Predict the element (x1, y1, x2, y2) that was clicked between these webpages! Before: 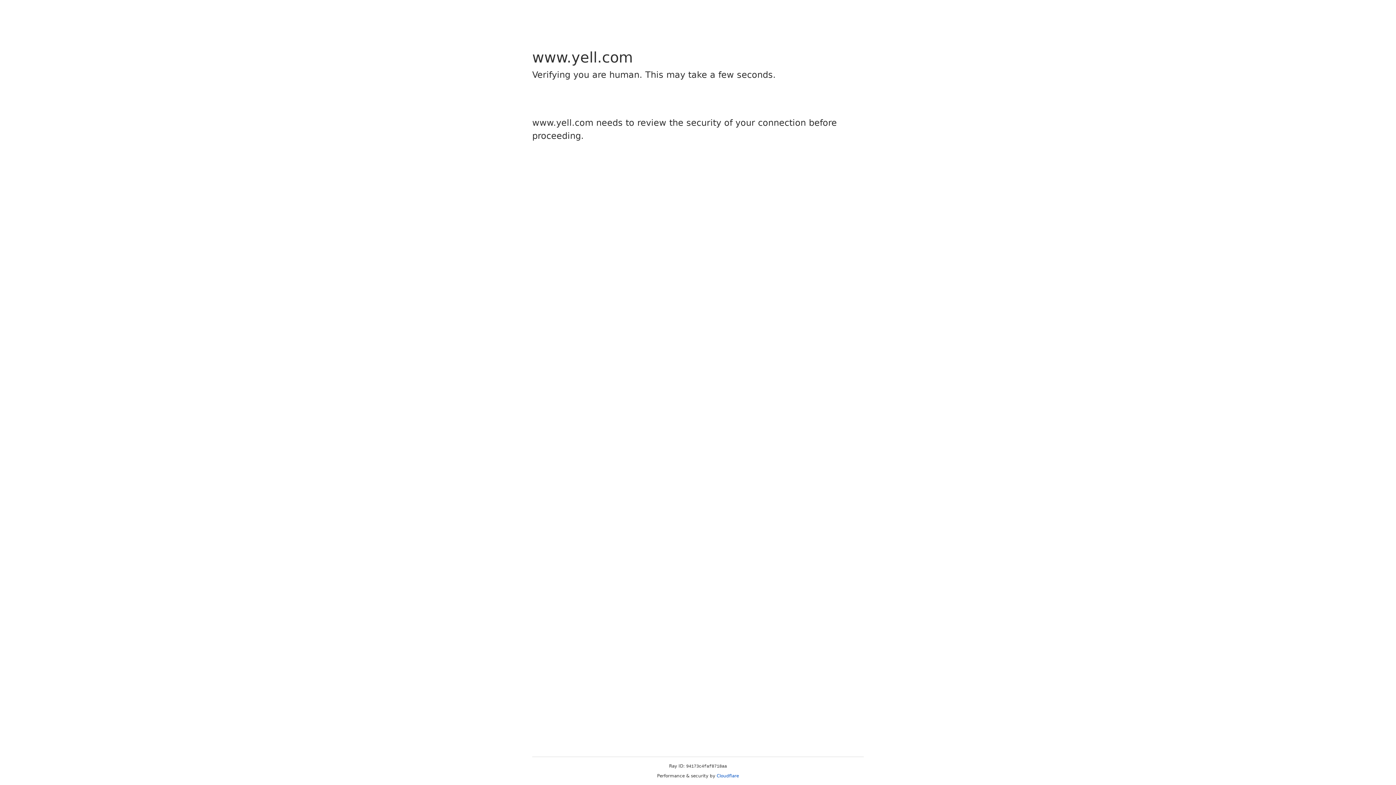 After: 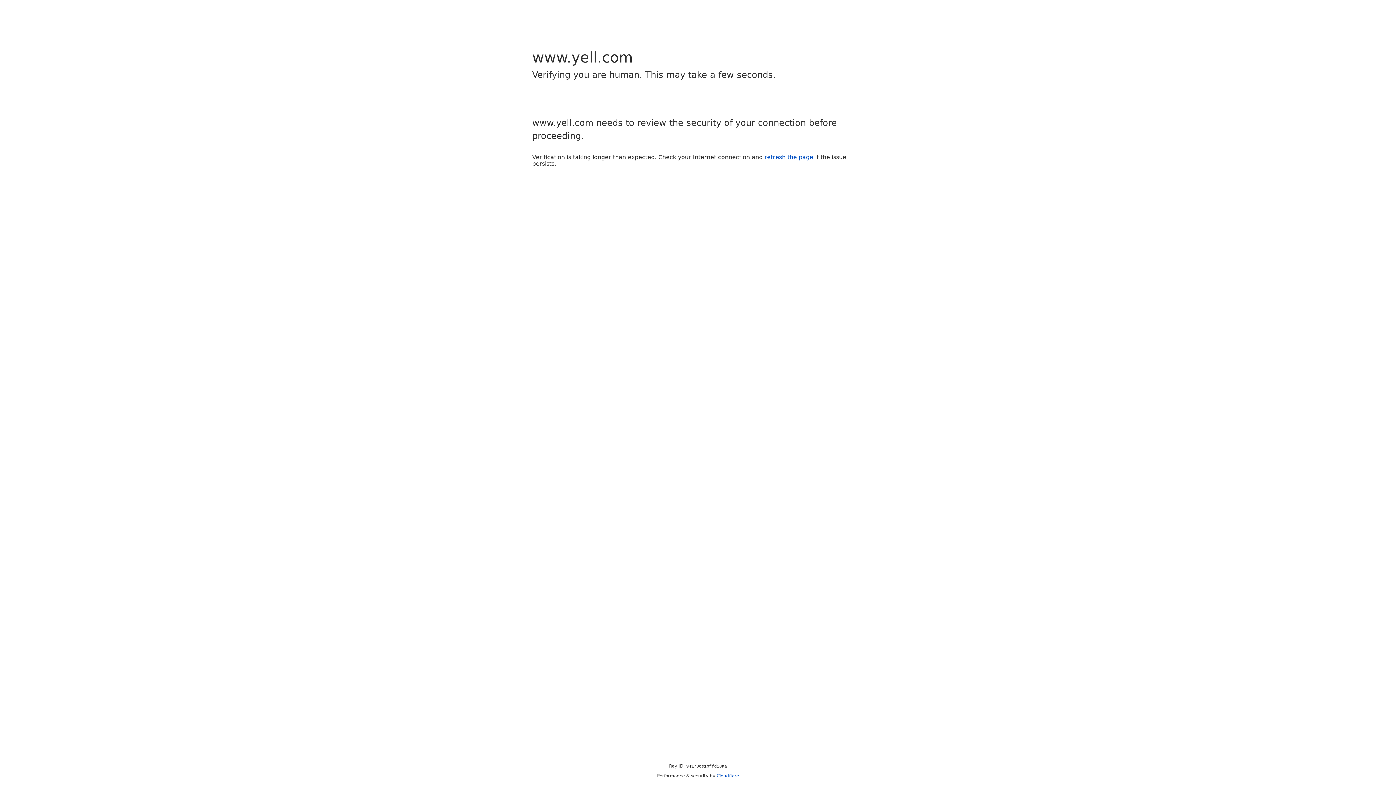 Action: label: Cloudflare bbox: (716, 773, 739, 778)